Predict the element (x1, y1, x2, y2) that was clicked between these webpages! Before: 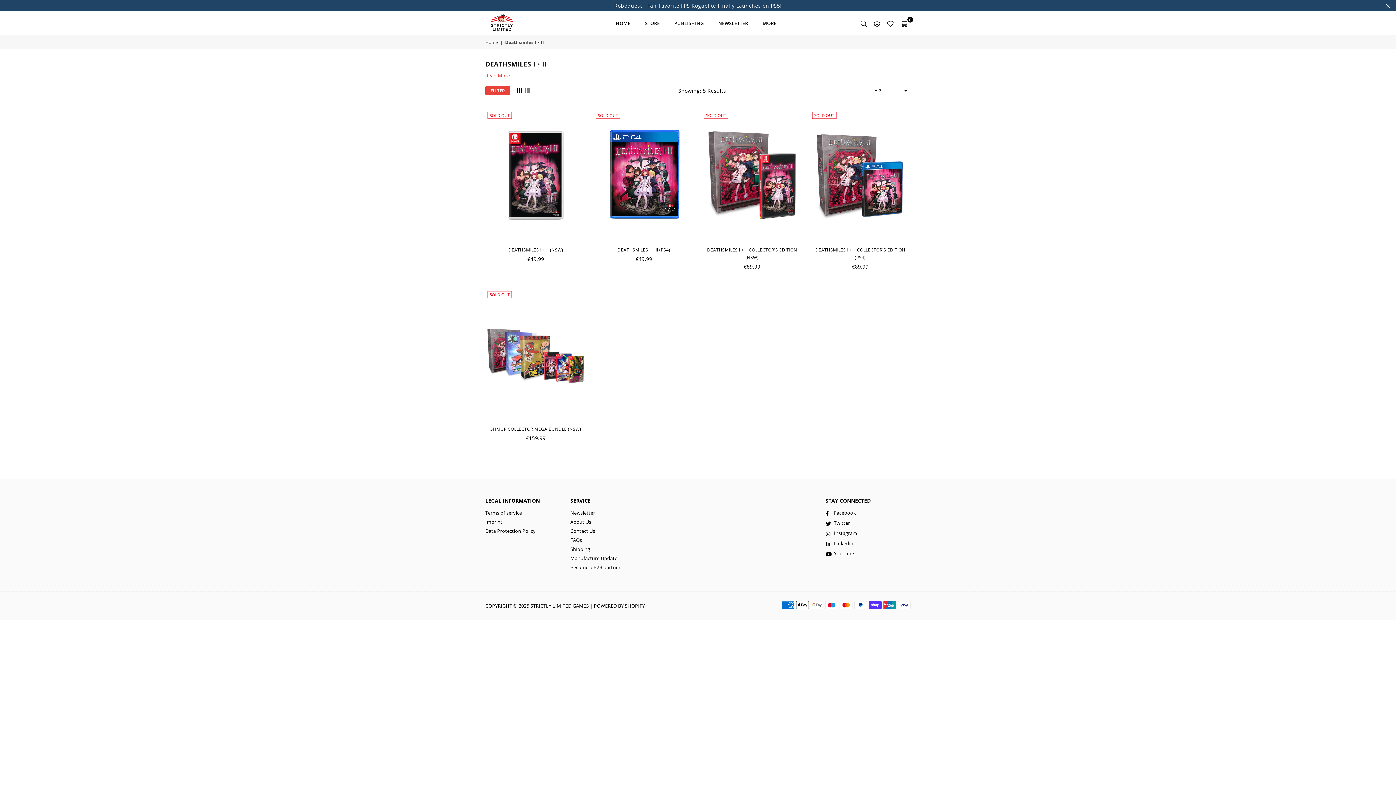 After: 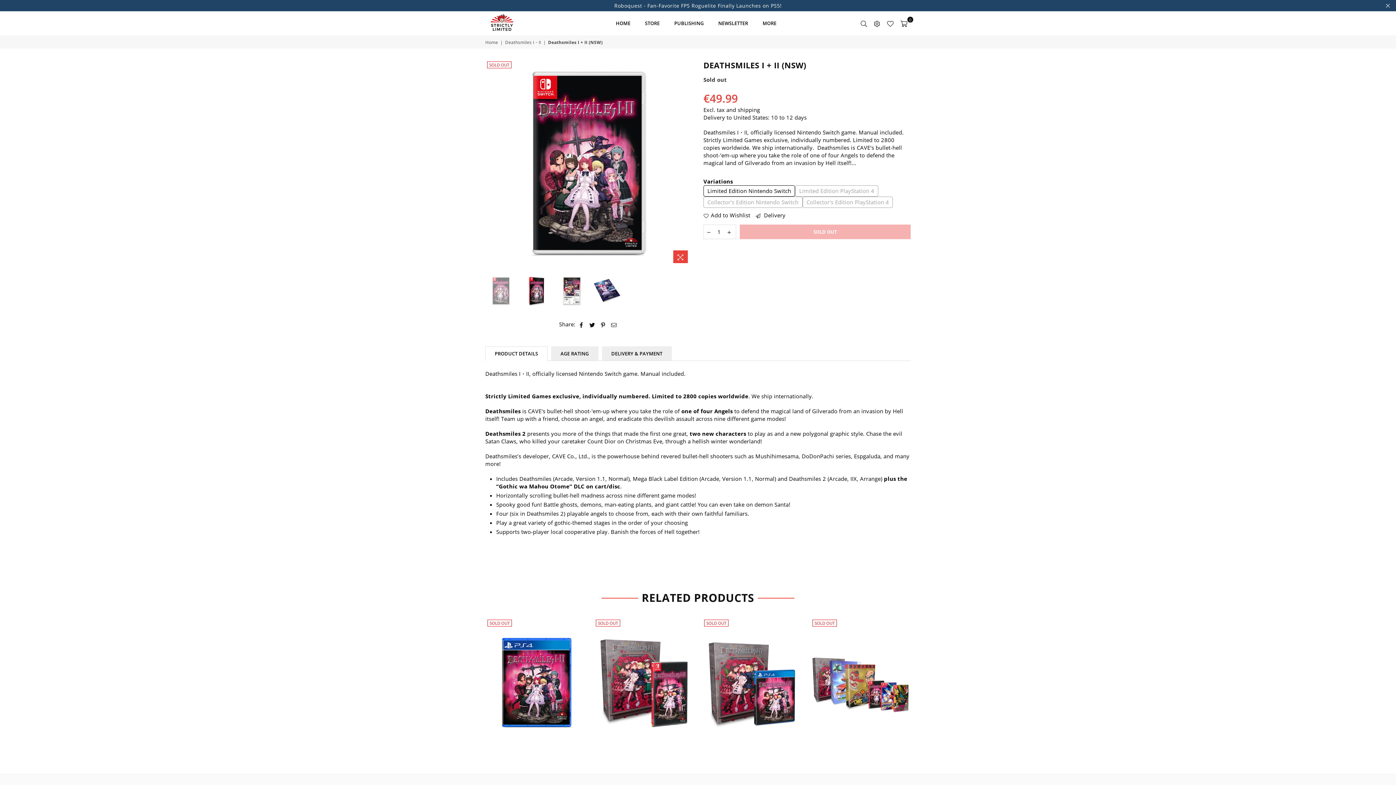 Action: bbox: (485, 110, 586, 240)